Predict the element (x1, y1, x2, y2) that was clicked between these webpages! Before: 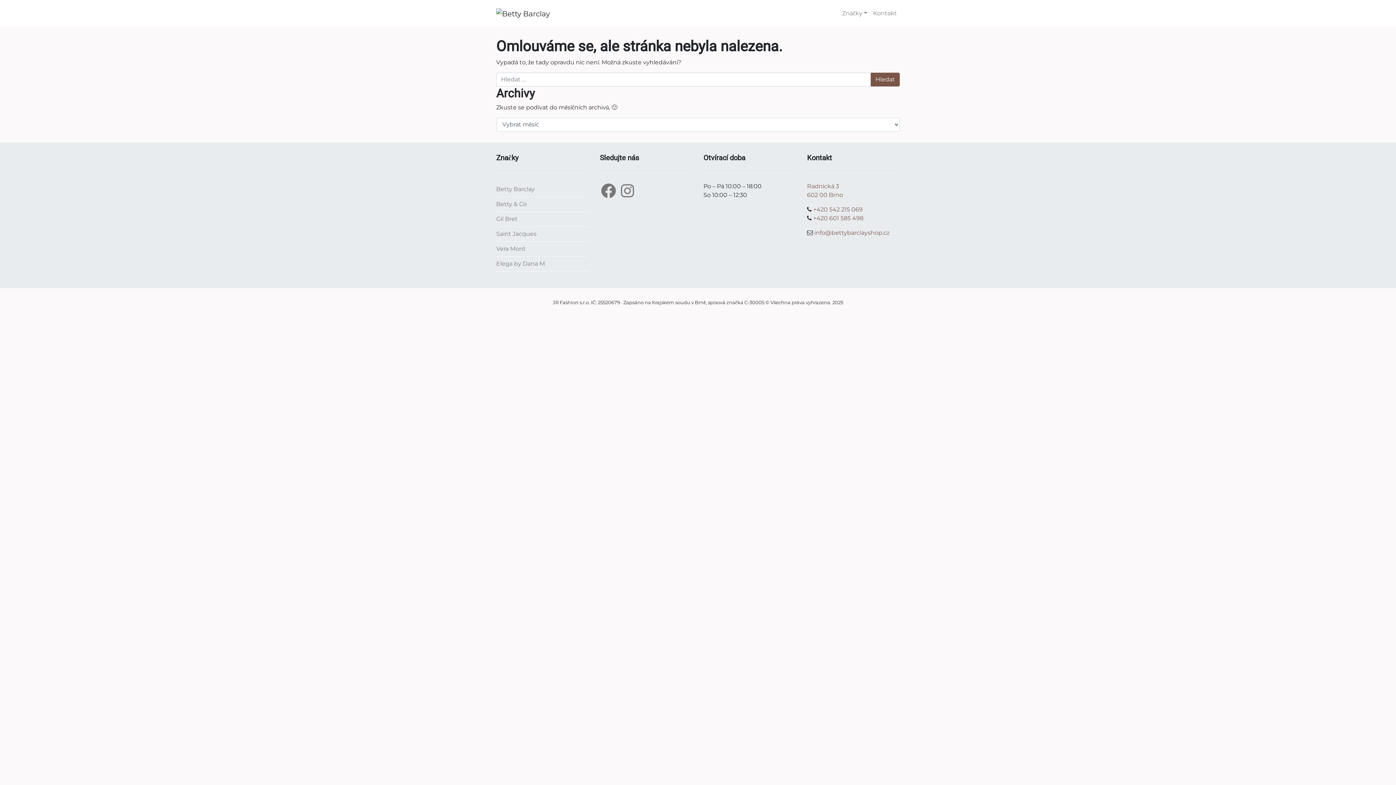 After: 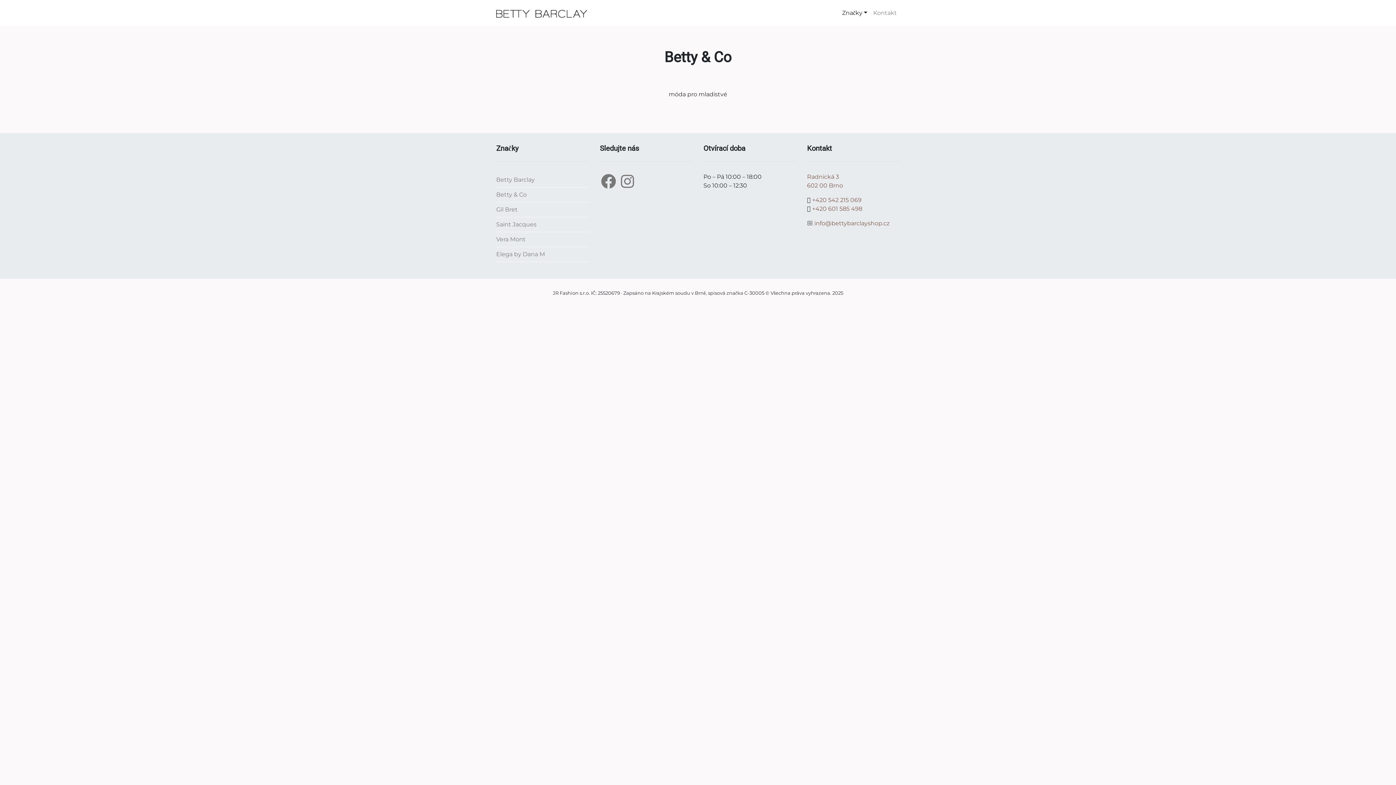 Action: label: Betty & Co bbox: (496, 200, 526, 207)